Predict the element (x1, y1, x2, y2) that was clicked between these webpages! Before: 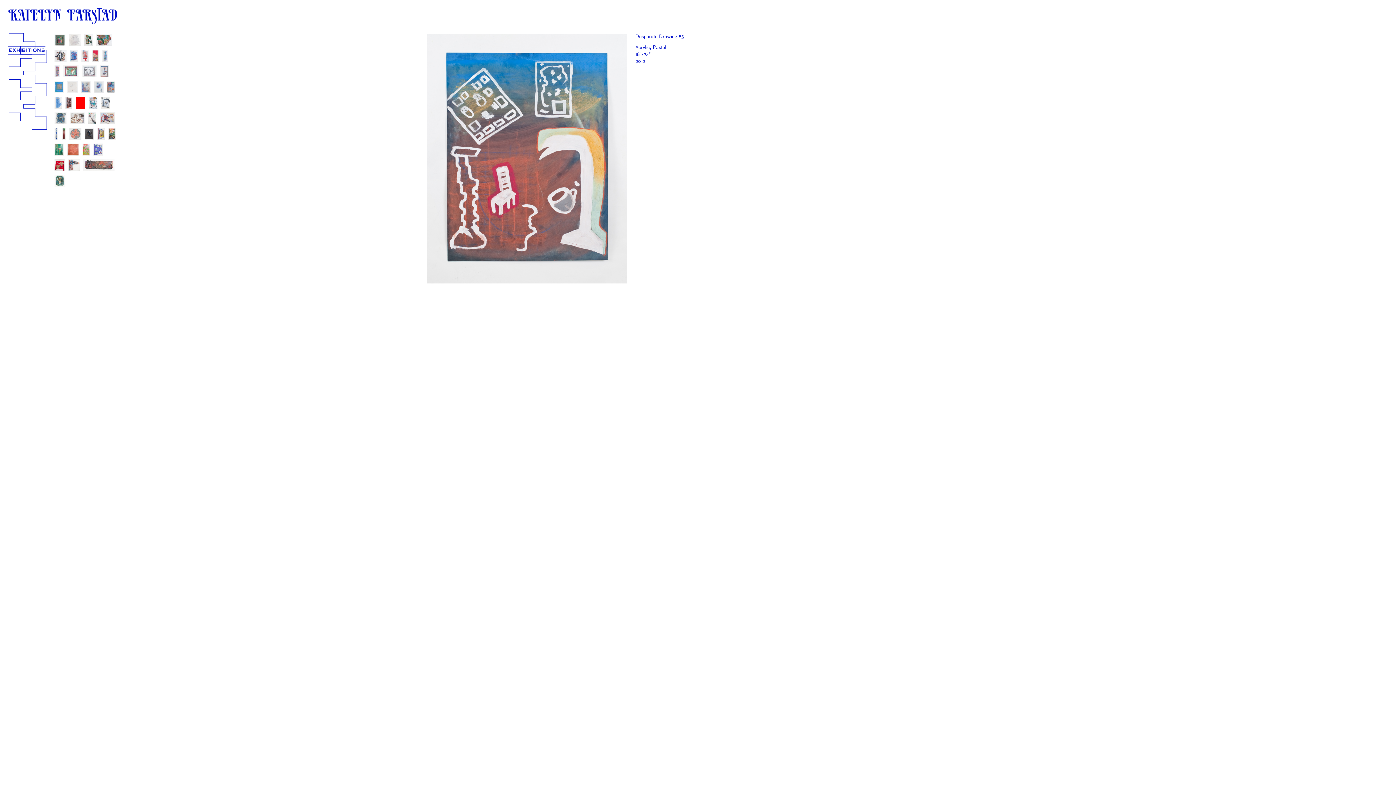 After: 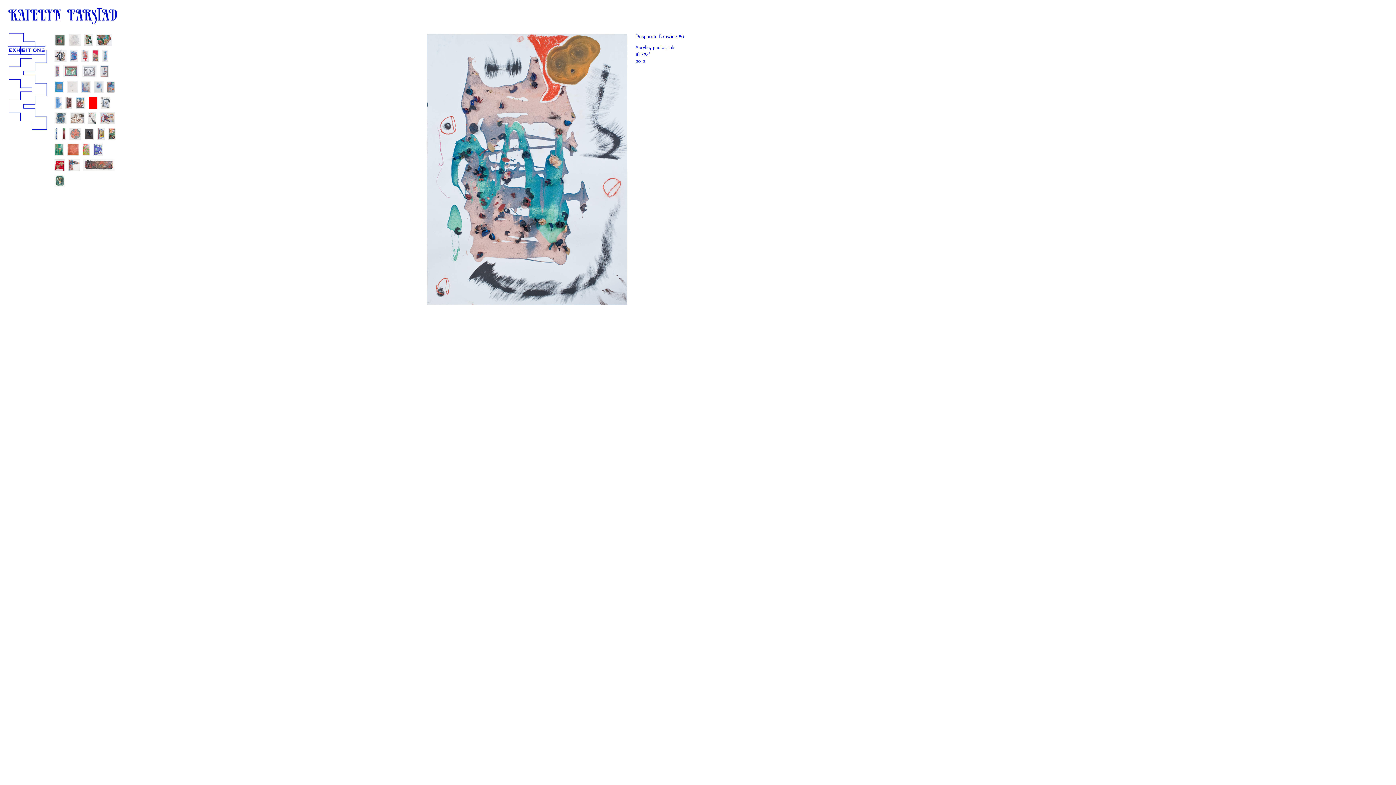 Action: bbox: (88, 96, 97, 108)